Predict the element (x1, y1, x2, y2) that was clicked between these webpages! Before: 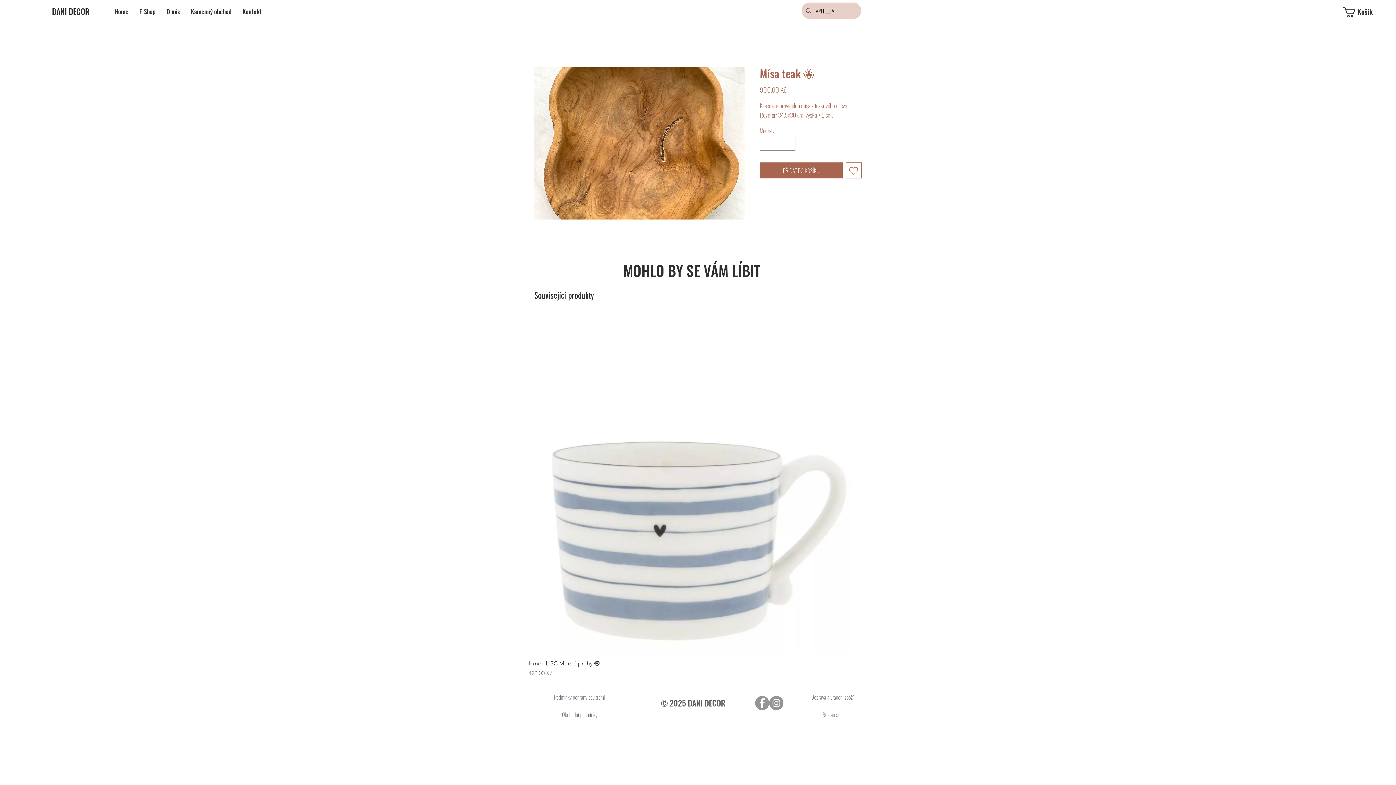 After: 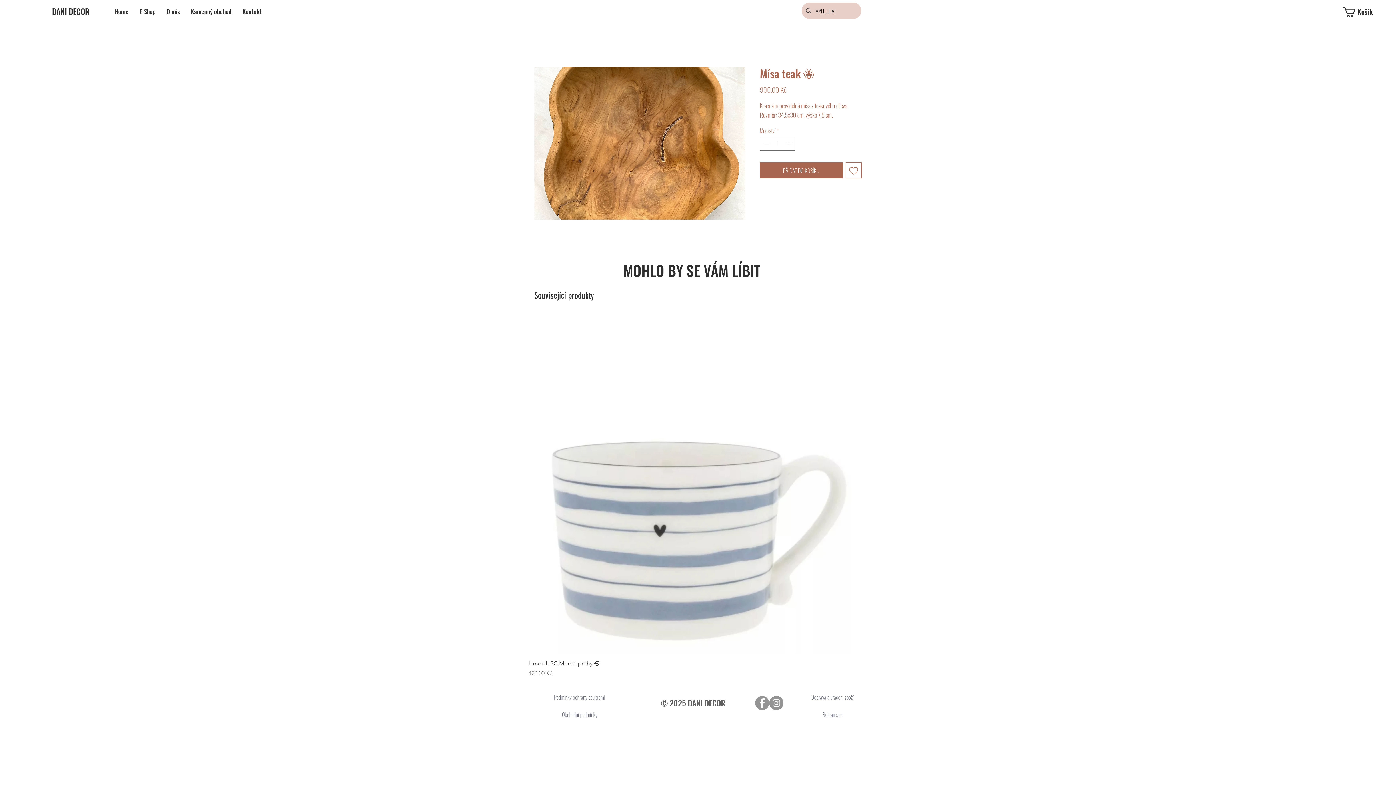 Action: bbox: (845, 162, 861, 178) label: Přidat na seznam